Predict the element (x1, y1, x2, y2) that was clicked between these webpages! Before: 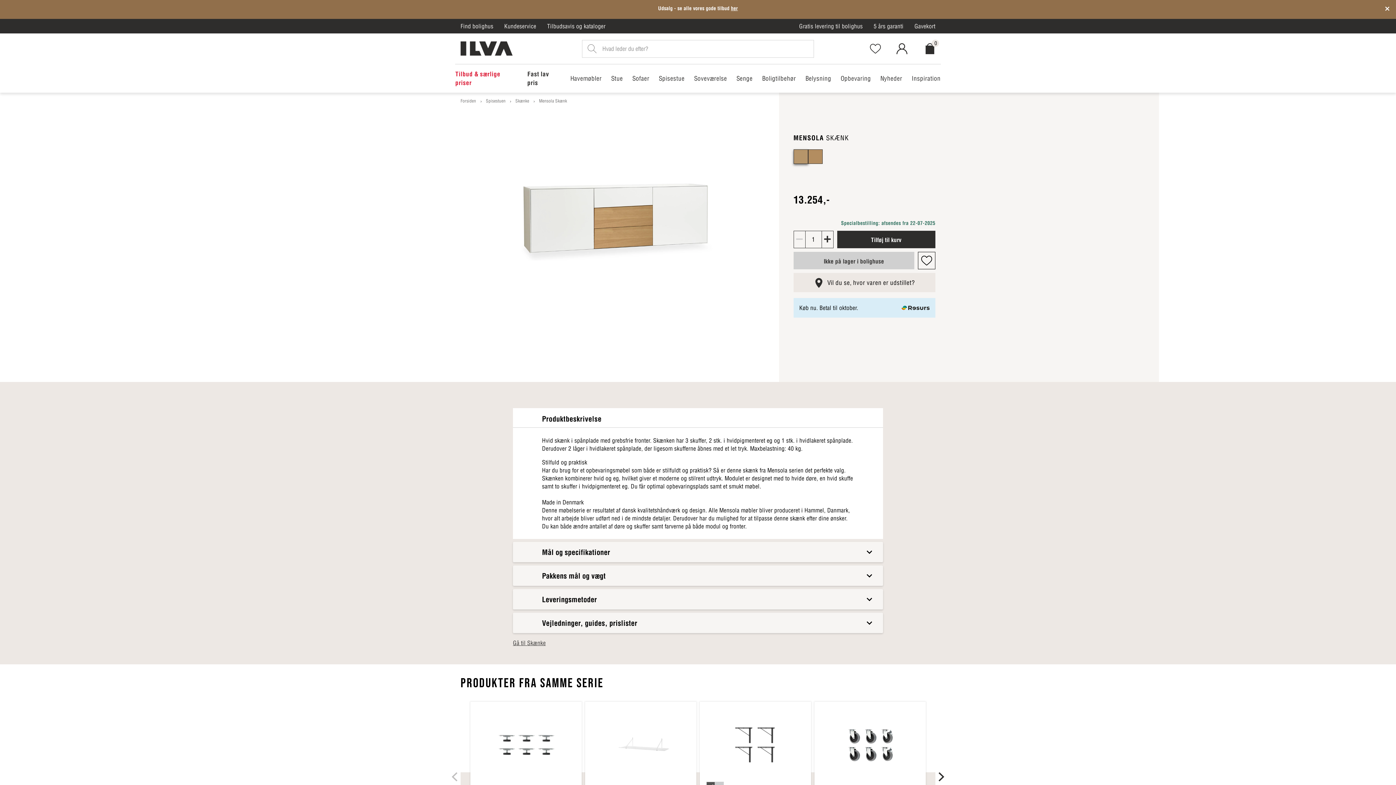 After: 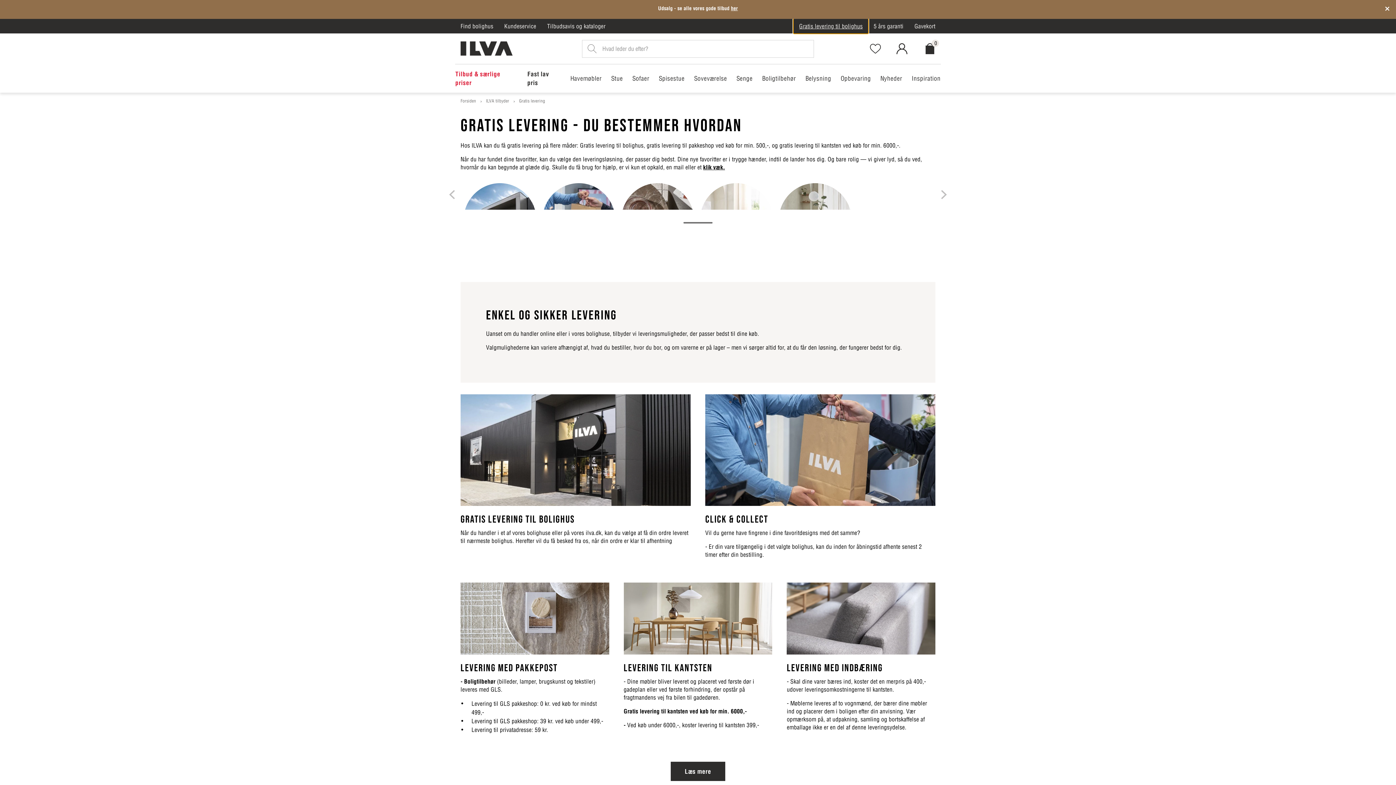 Action: label: Gratis levering til bolighus bbox: (793, 18, 868, 33)